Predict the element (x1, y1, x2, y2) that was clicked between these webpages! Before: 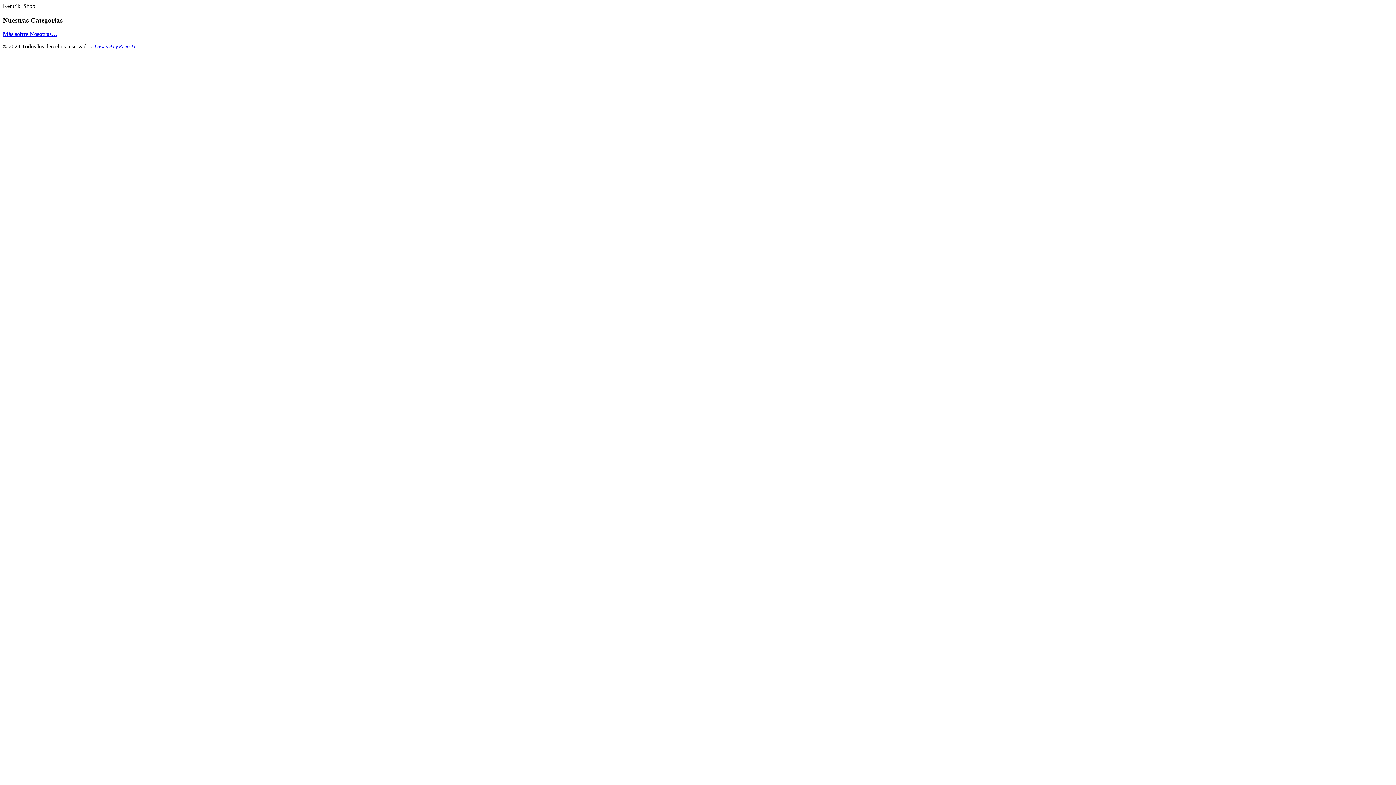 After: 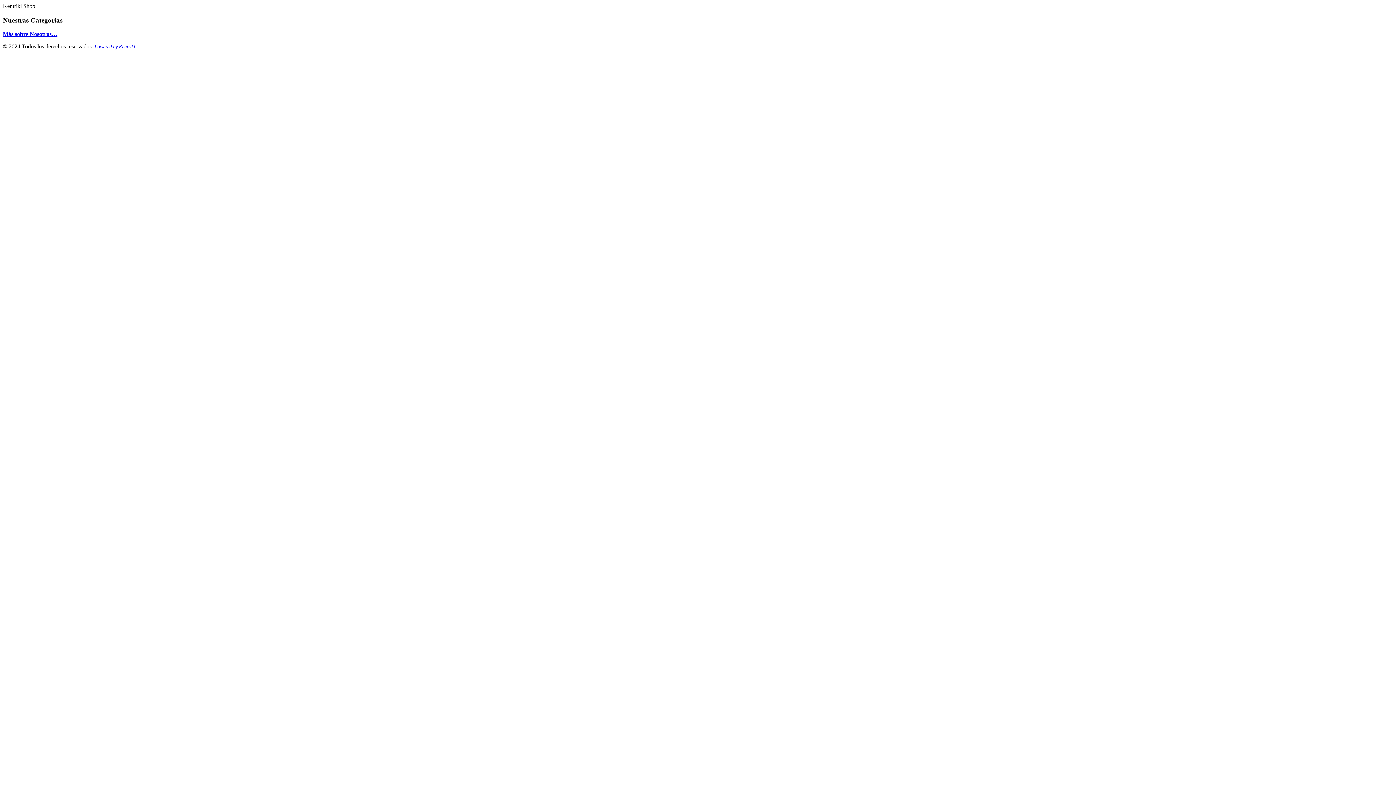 Action: bbox: (94, 44, 135, 49) label: Powered by Kentriki